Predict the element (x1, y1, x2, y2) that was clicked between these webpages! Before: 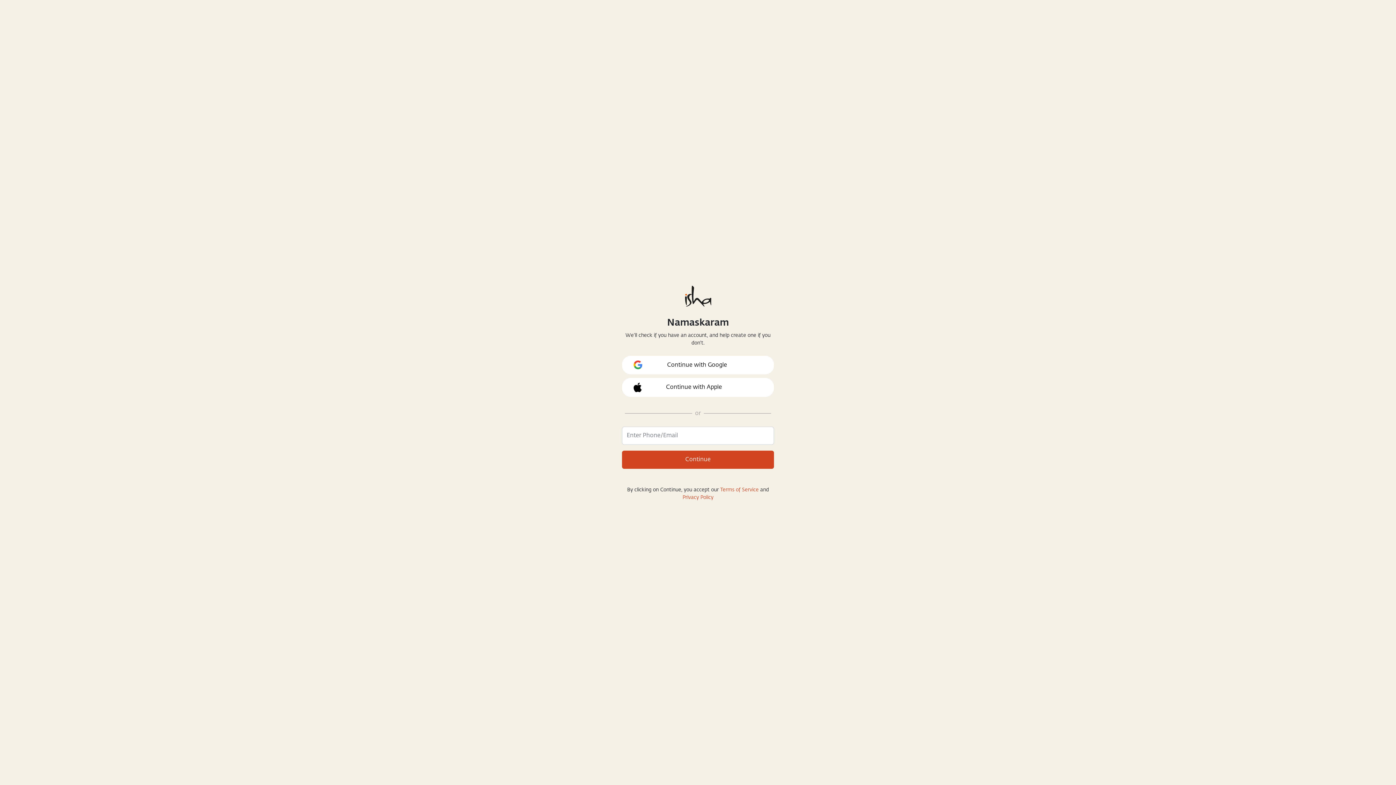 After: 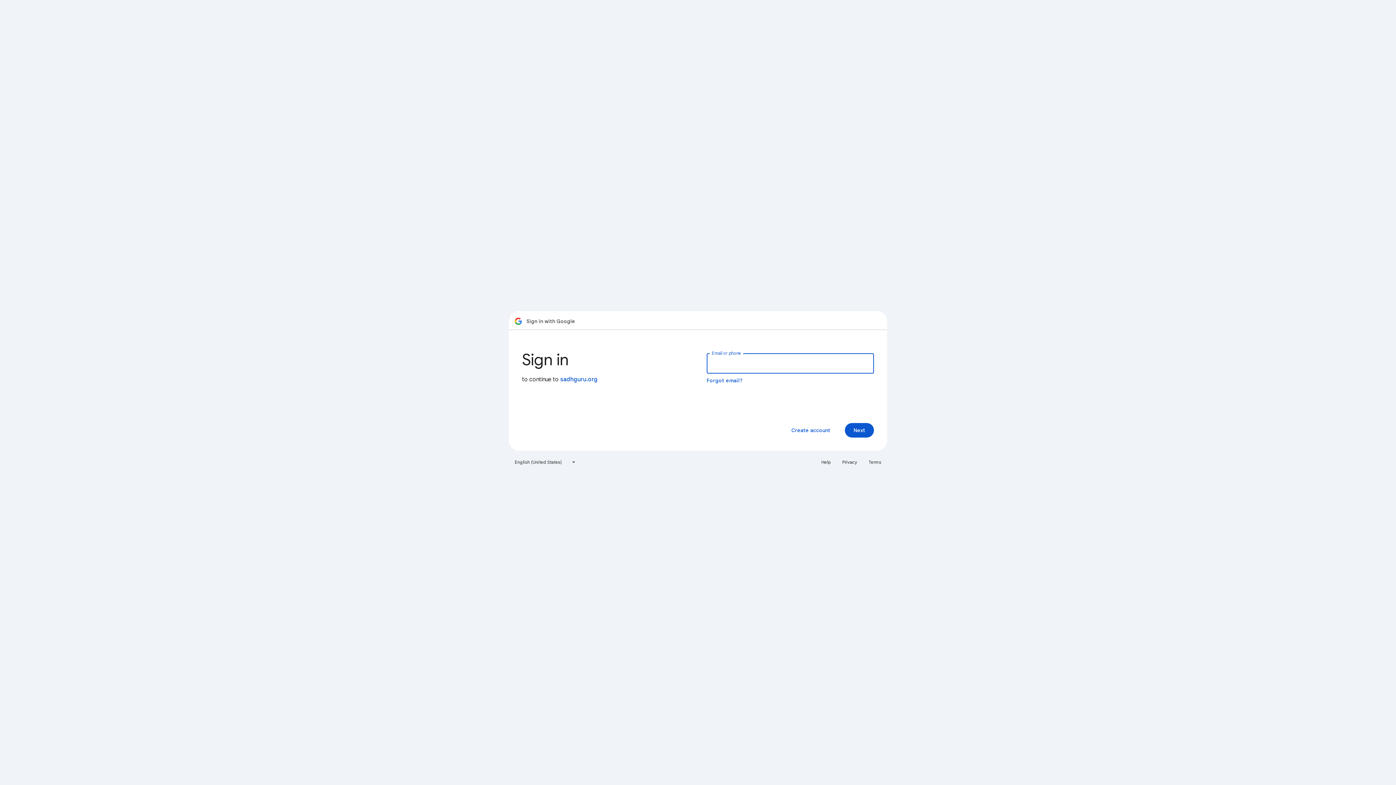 Action: label: Continue with Google bbox: (622, 356, 774, 374)